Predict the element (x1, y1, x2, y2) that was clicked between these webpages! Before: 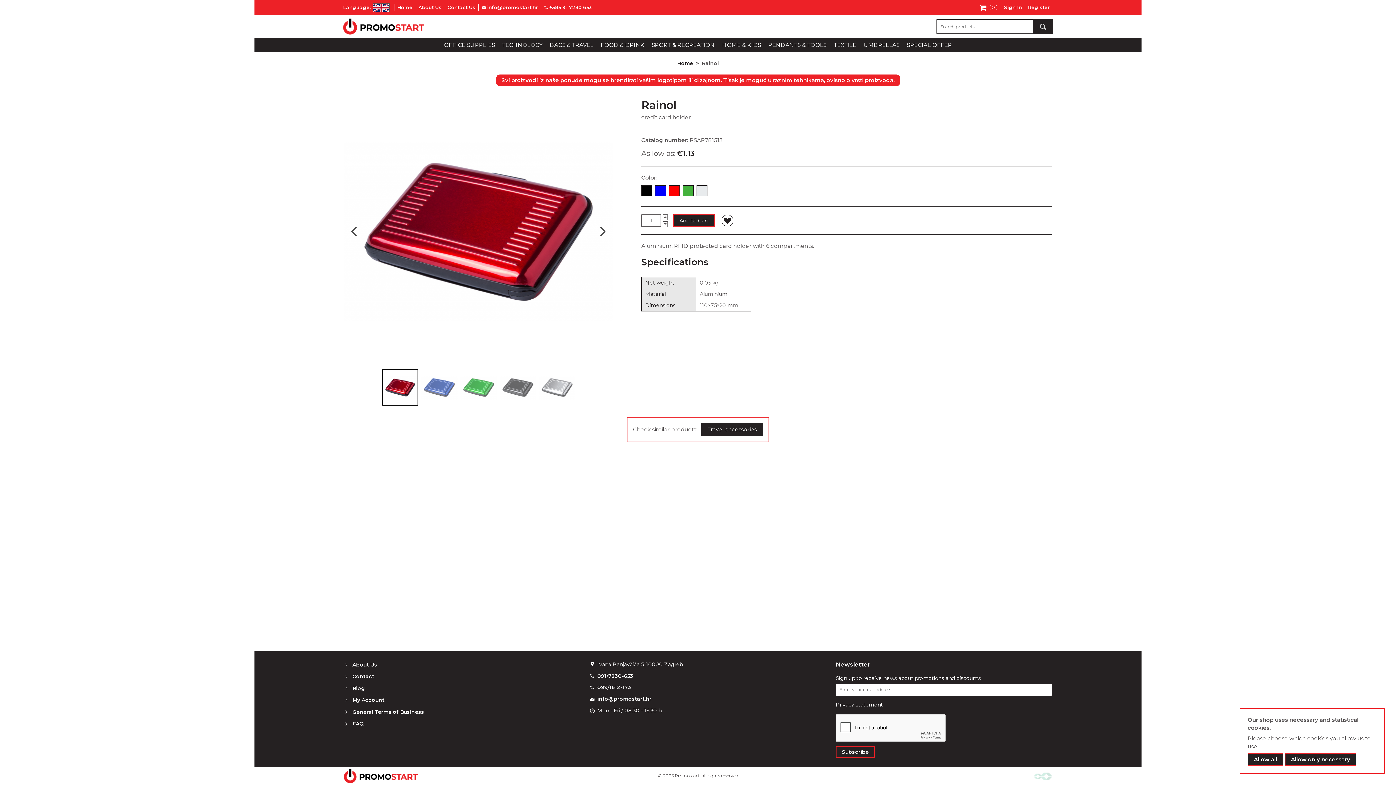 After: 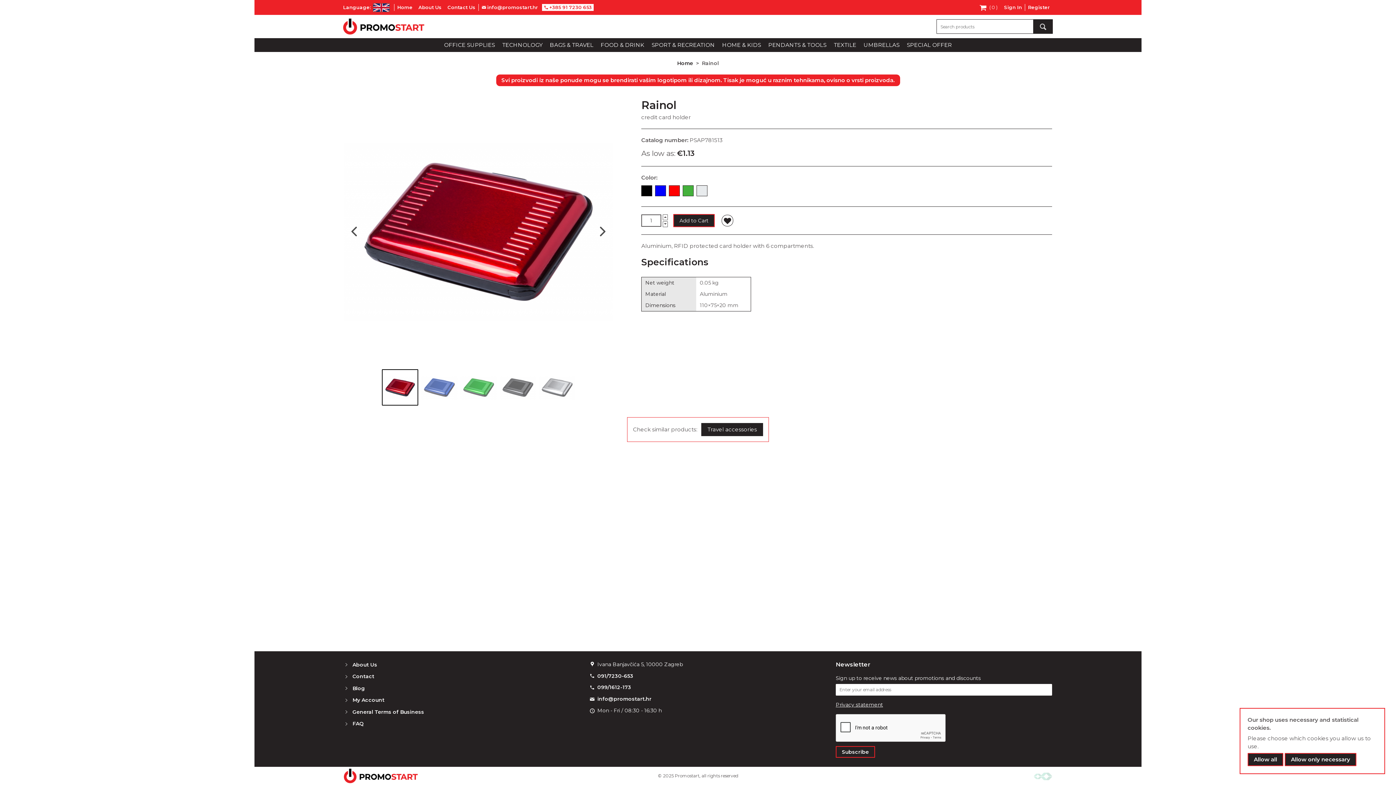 Action: label: +385 91 7230 653 bbox: (542, 4, 593, 10)